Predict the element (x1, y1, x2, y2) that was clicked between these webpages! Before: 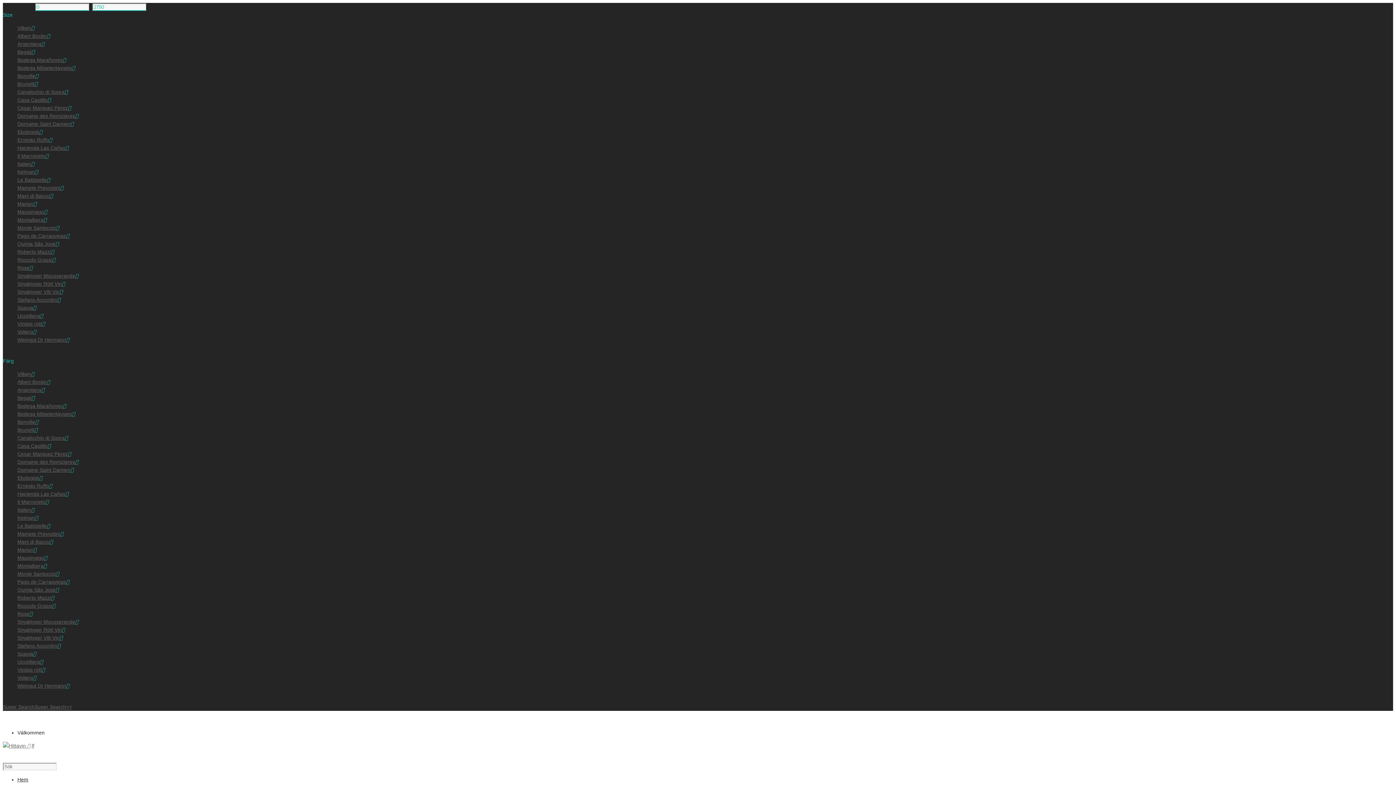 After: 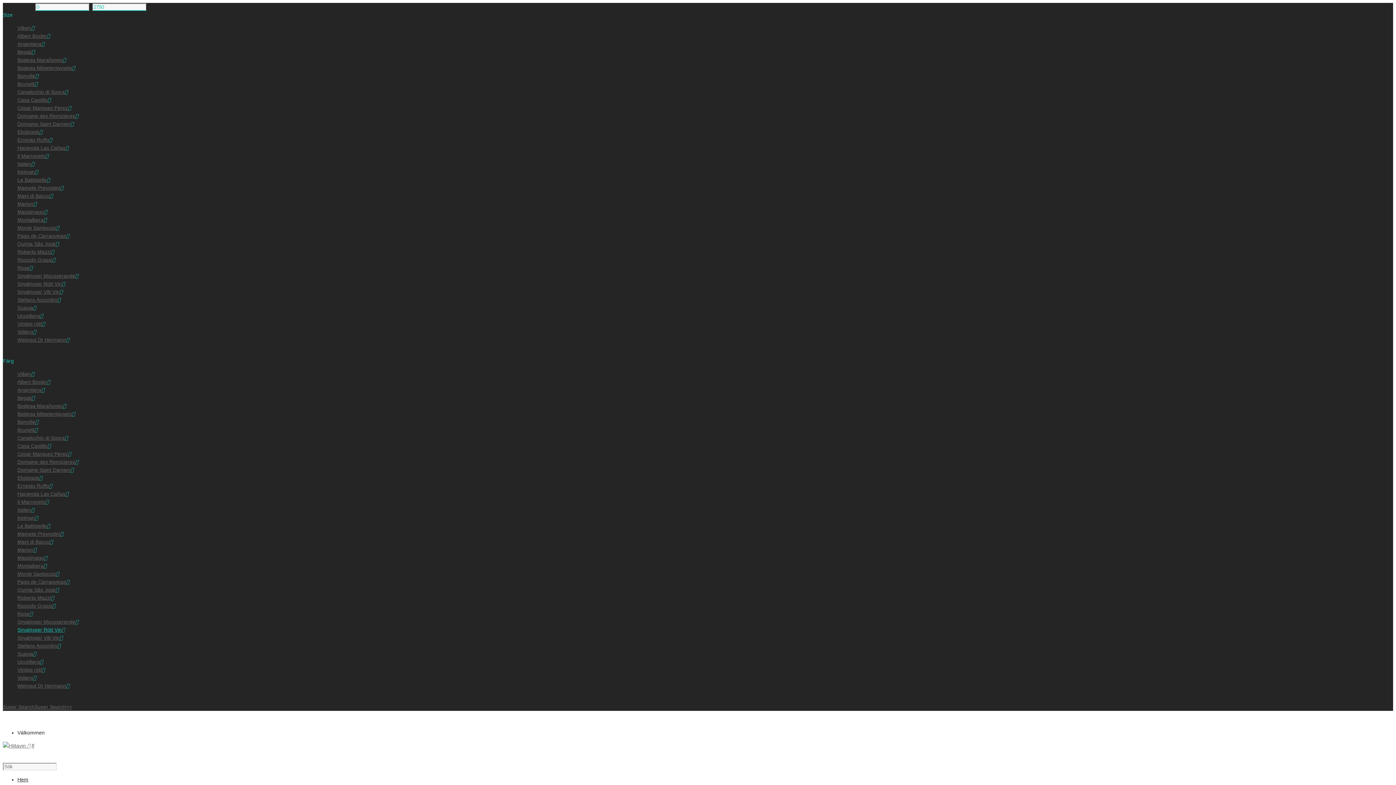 Action: bbox: (17, 627, 61, 633) label: Smaktyper Rött Vin